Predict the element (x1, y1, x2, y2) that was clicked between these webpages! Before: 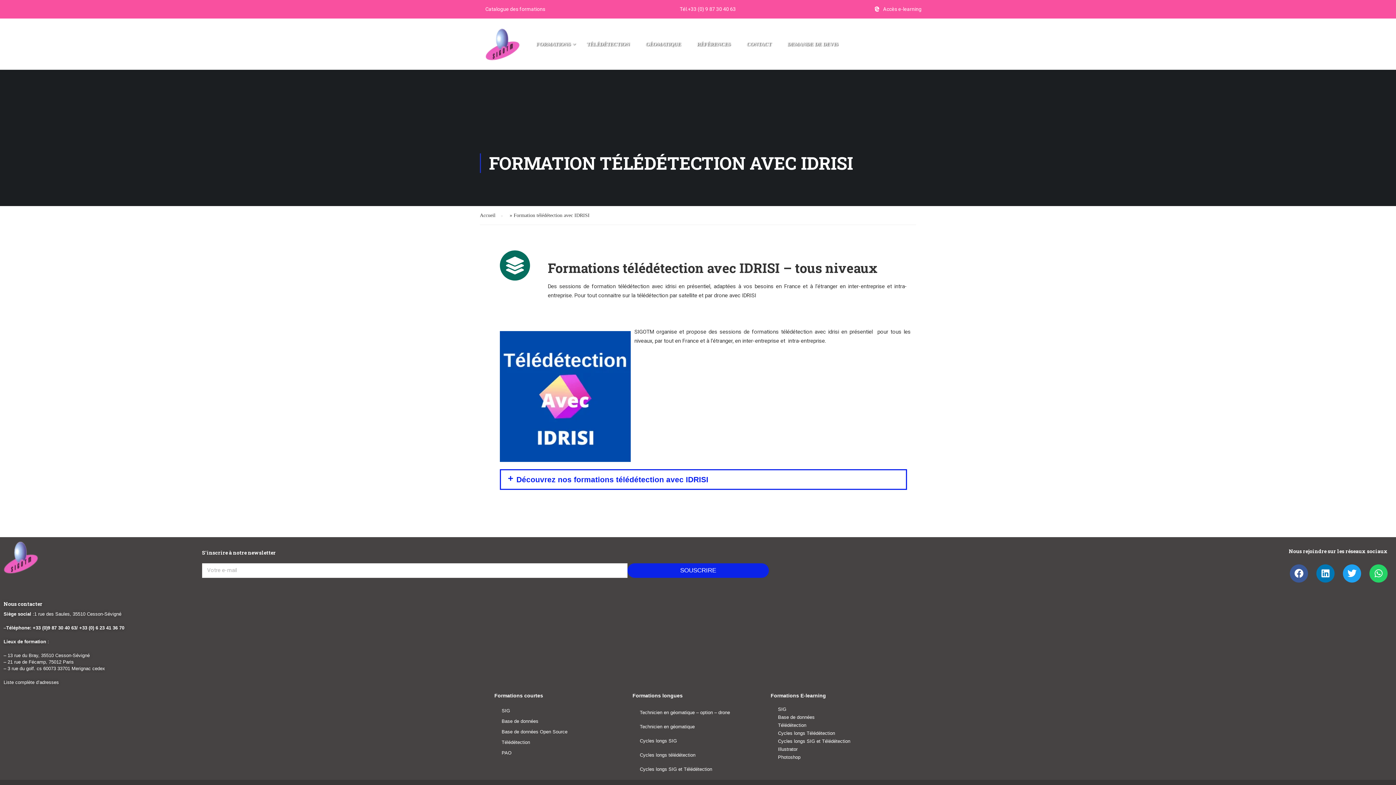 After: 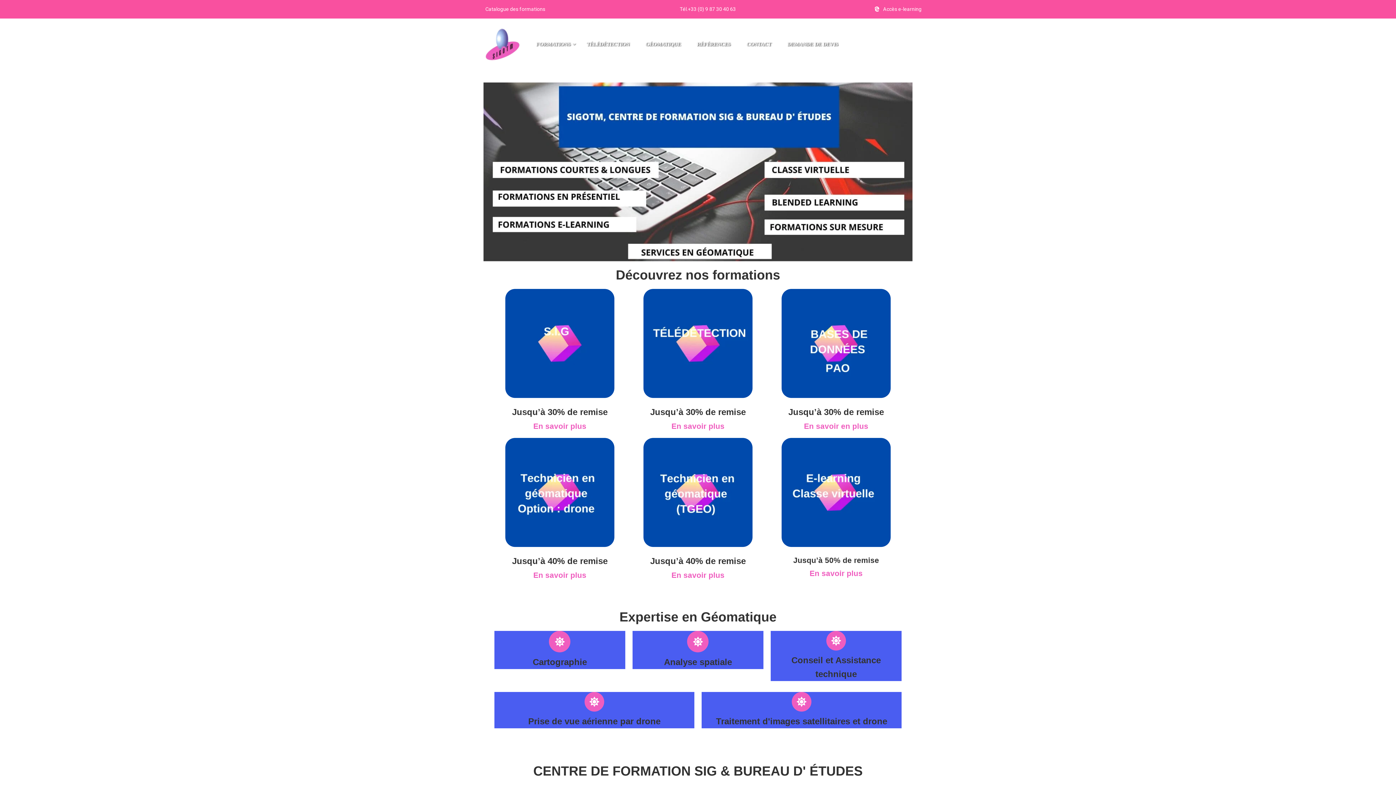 Action: bbox: (485, 27, 520, 68)